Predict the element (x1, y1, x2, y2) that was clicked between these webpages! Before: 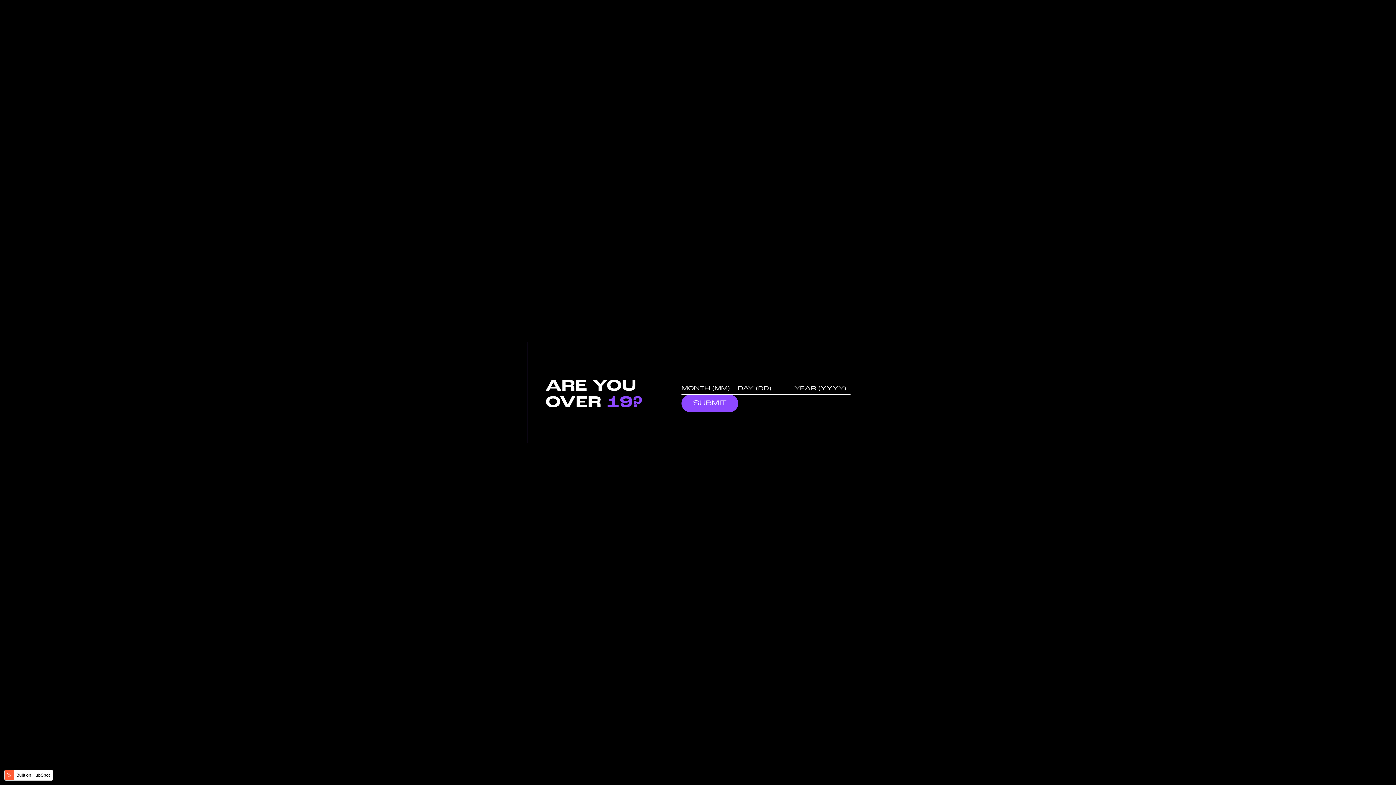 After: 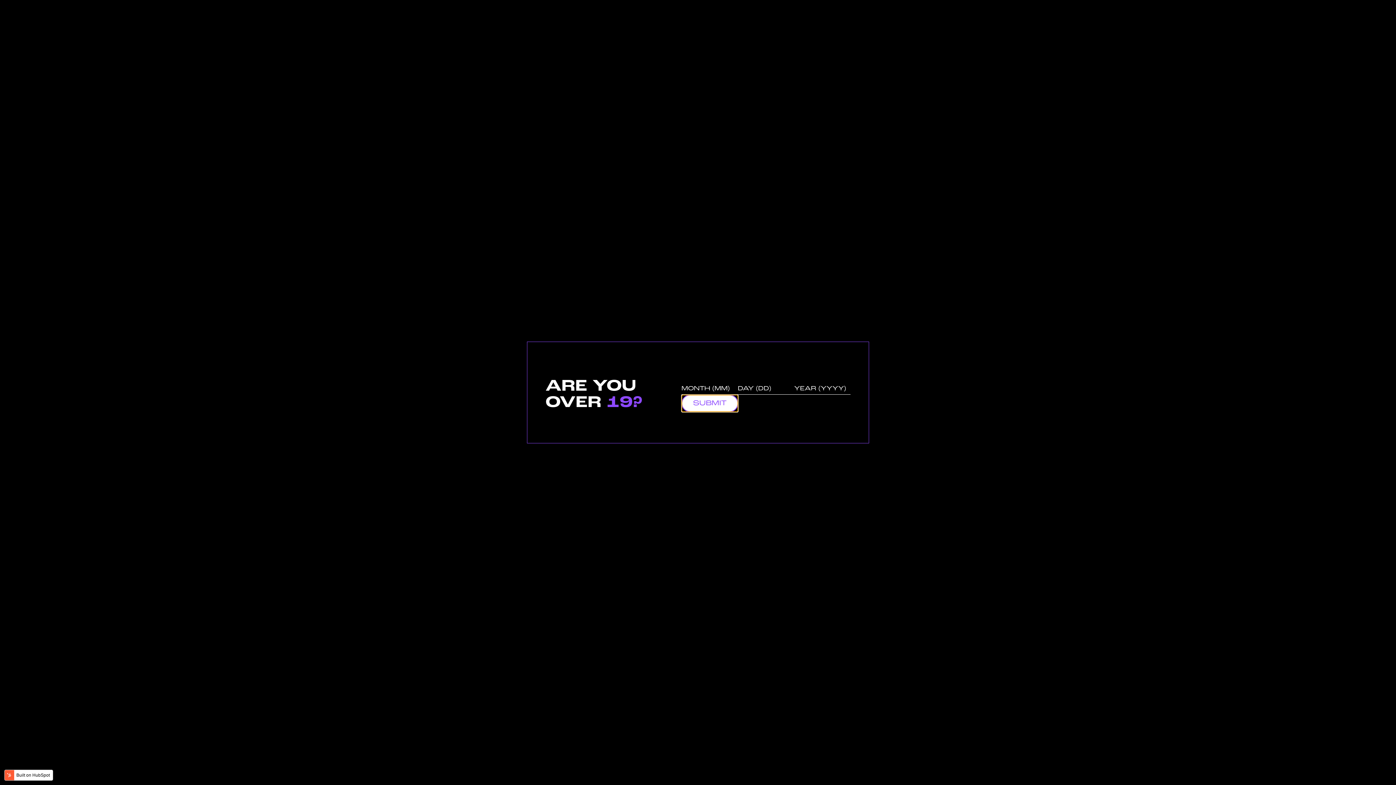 Action: label: SUBMIT bbox: (681, 394, 738, 412)